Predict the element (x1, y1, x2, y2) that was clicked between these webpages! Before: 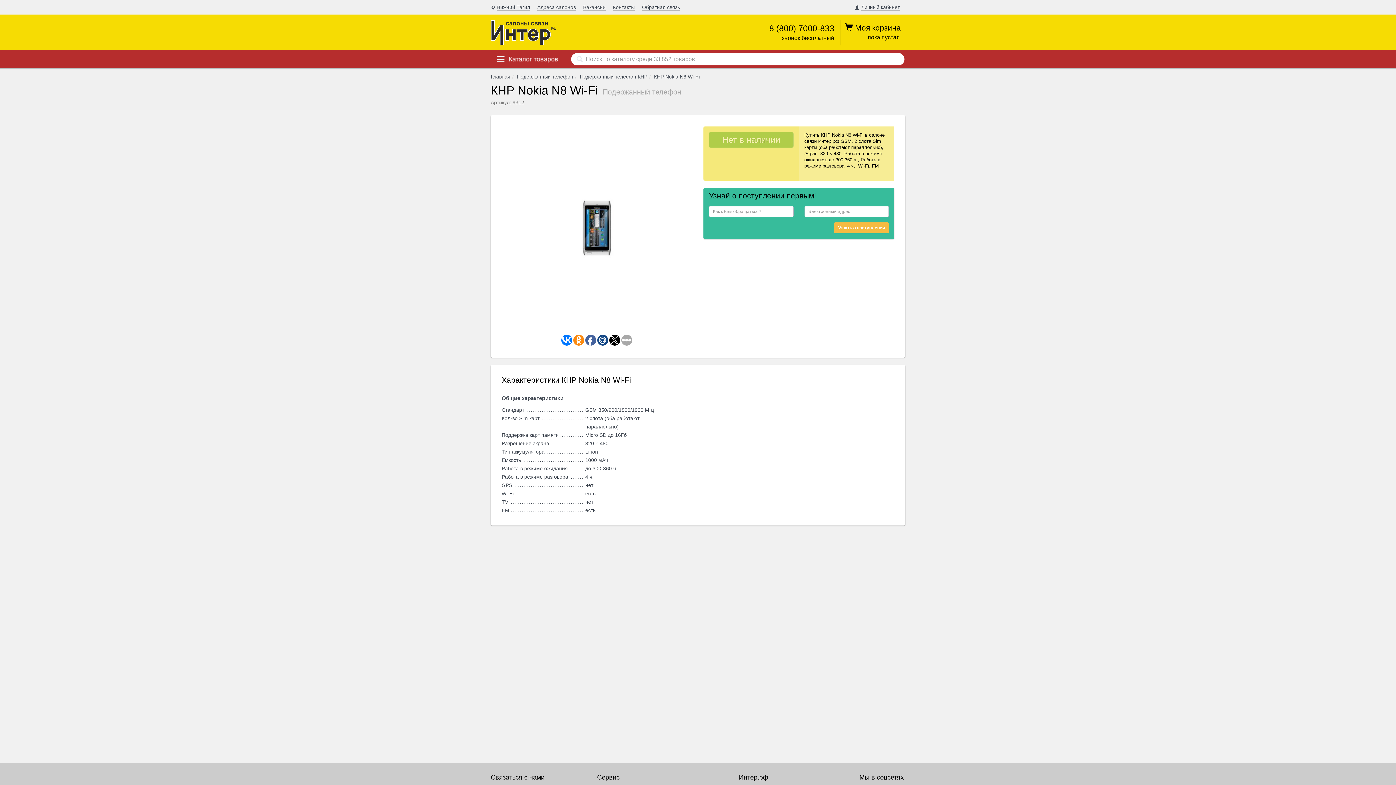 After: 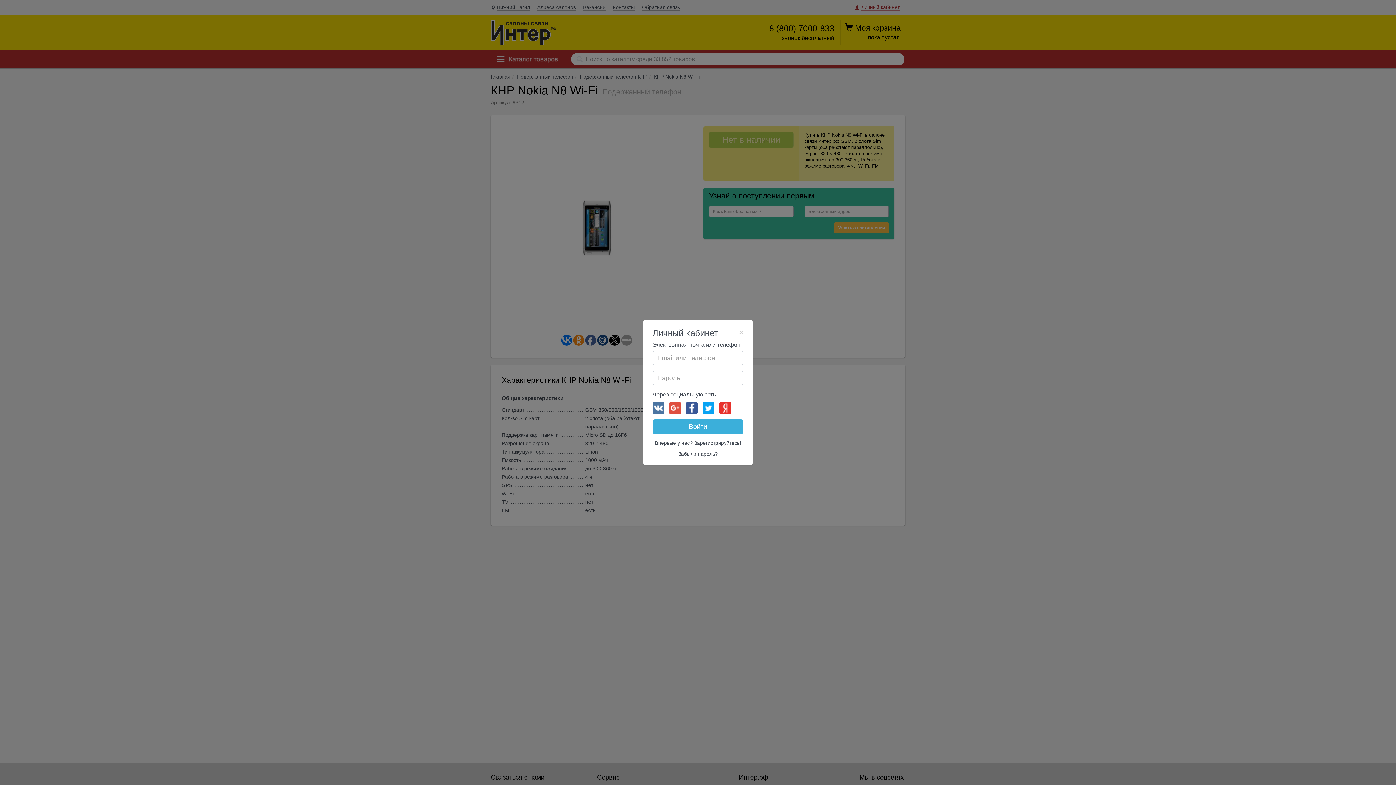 Action: label: Личный кабинет bbox: (849, 0, 905, 14)